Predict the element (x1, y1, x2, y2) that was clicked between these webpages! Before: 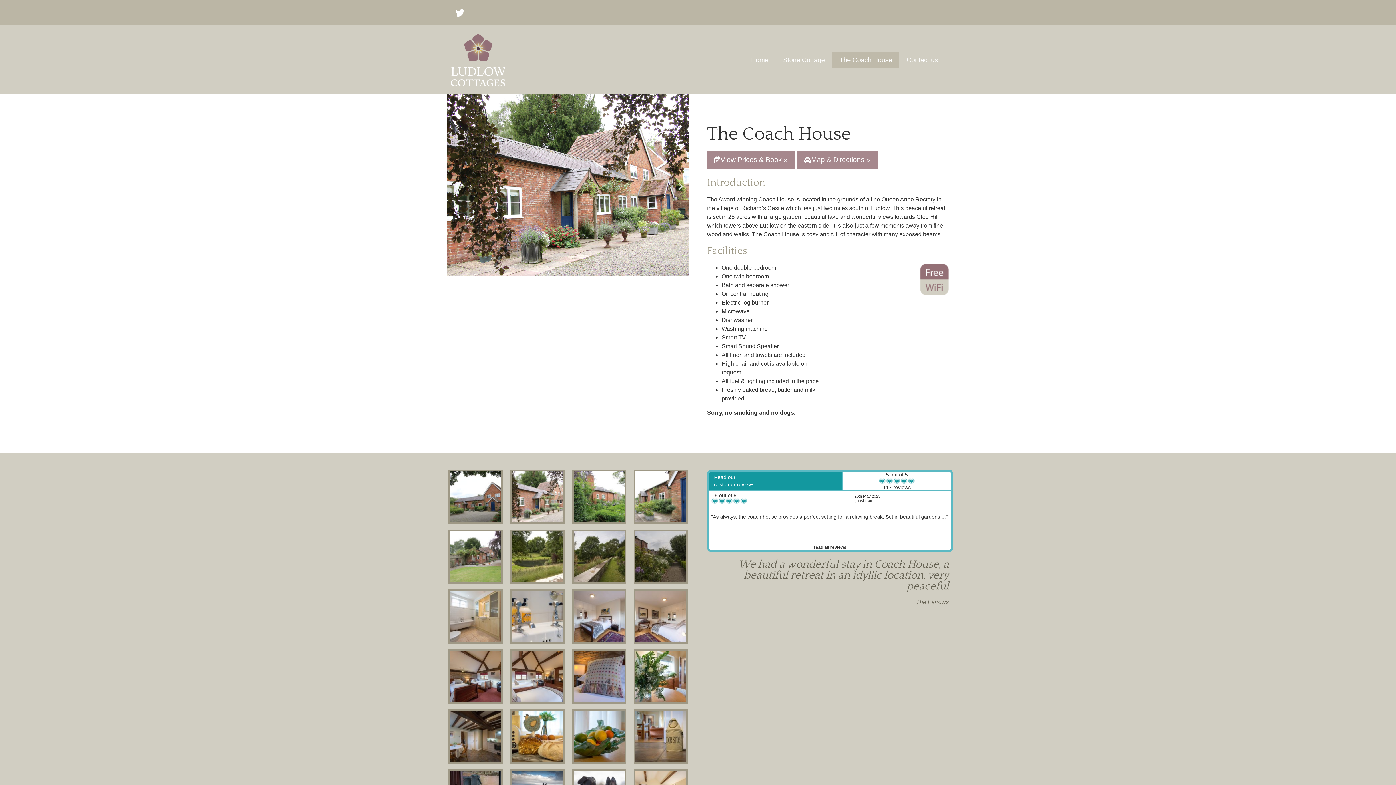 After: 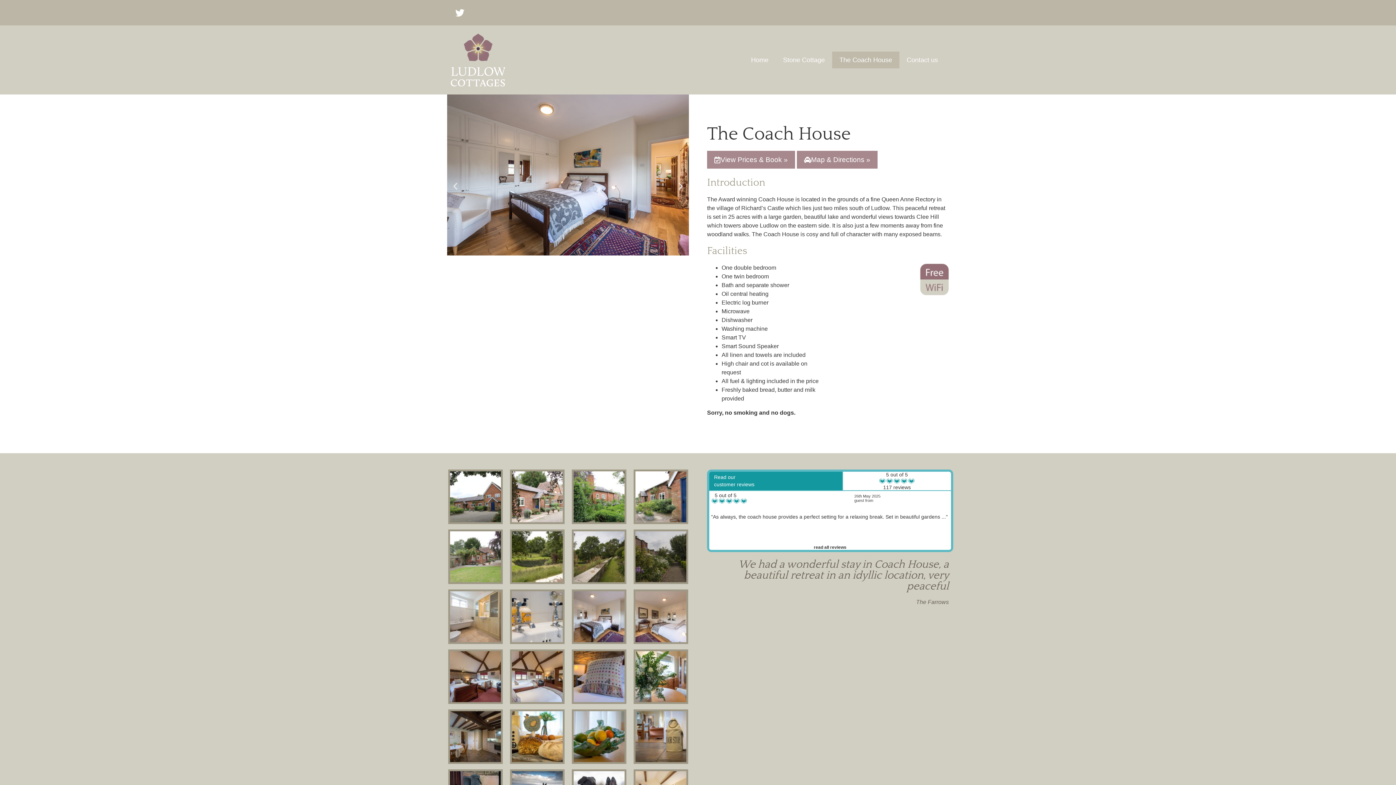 Action: bbox: (586, 272, 588, 274) label: Go to slide 8